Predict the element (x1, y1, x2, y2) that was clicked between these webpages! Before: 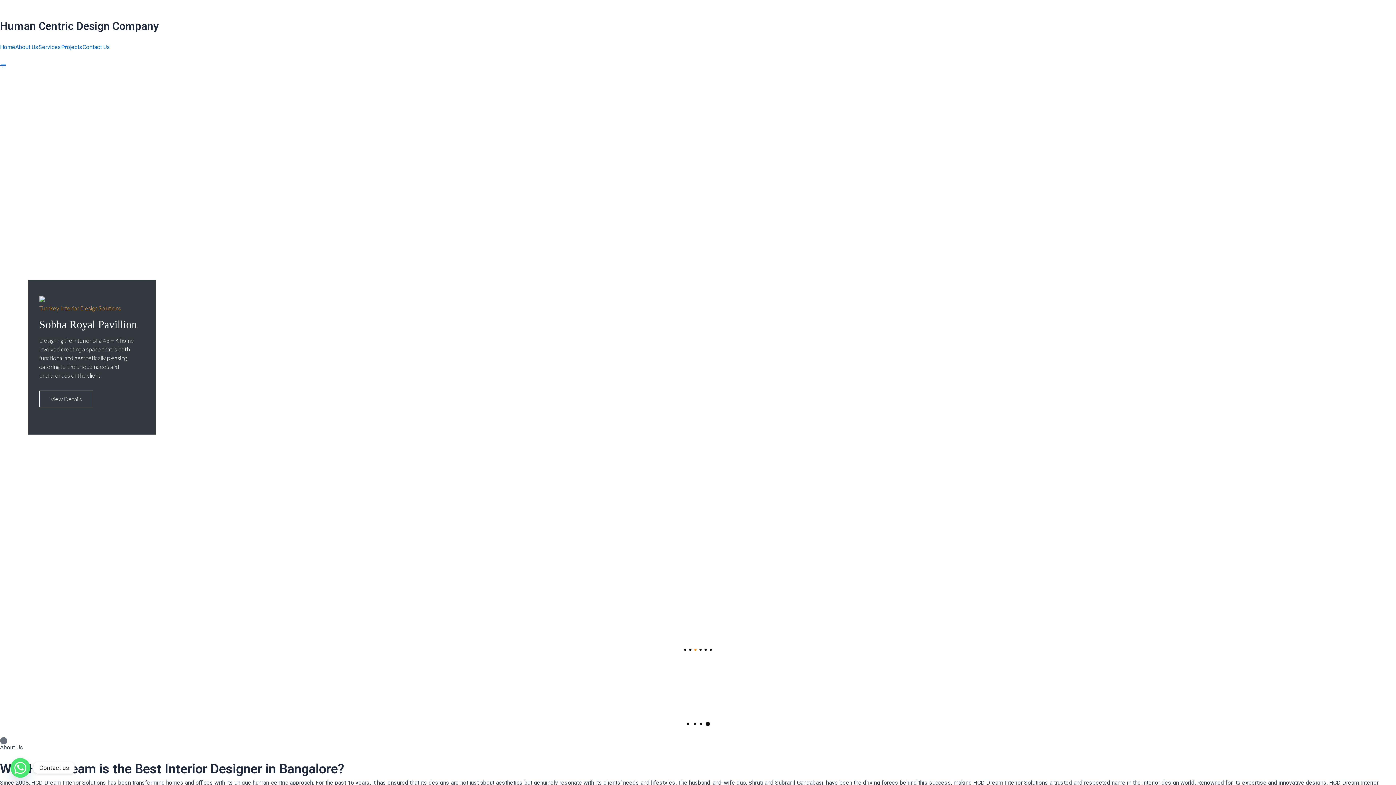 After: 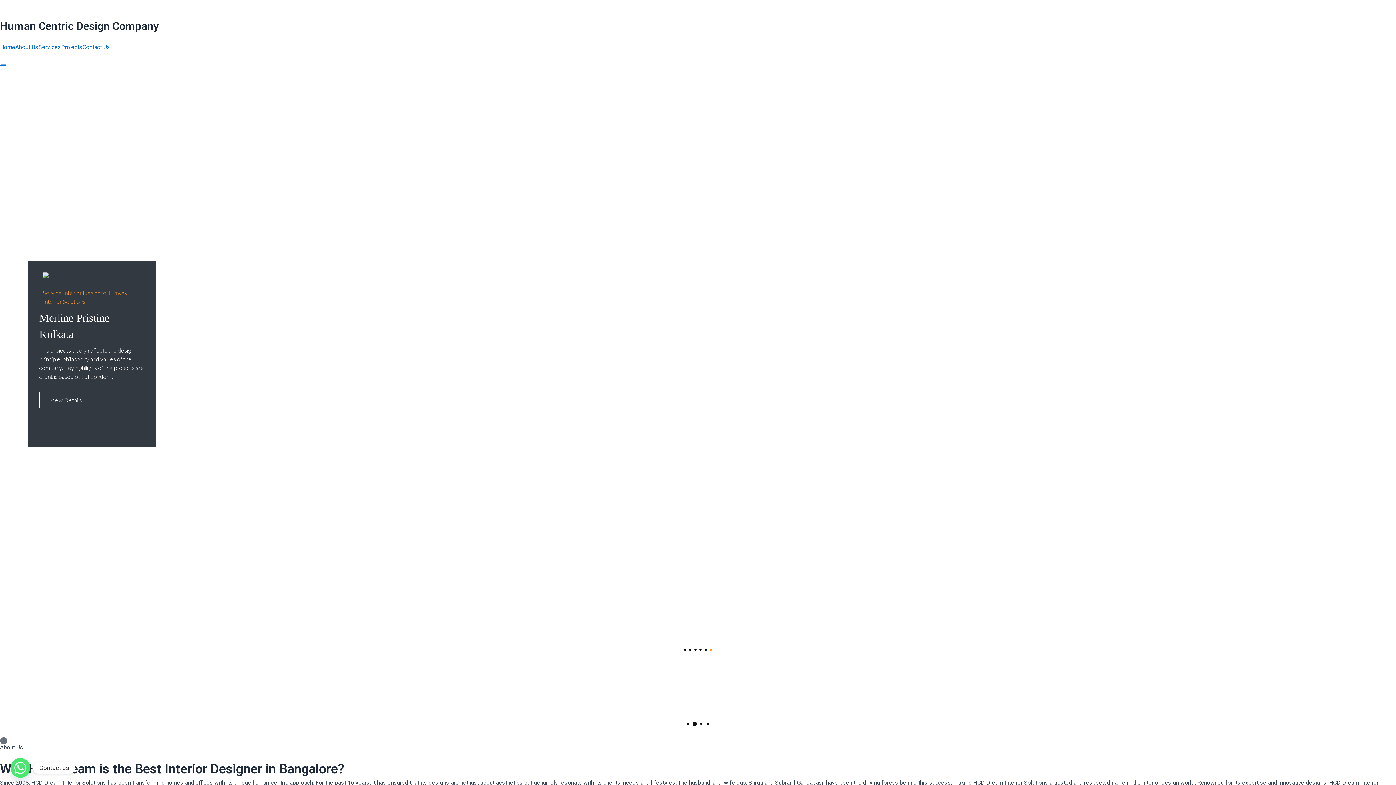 Action: label: Slide bbox: (709, 649, 712, 651)